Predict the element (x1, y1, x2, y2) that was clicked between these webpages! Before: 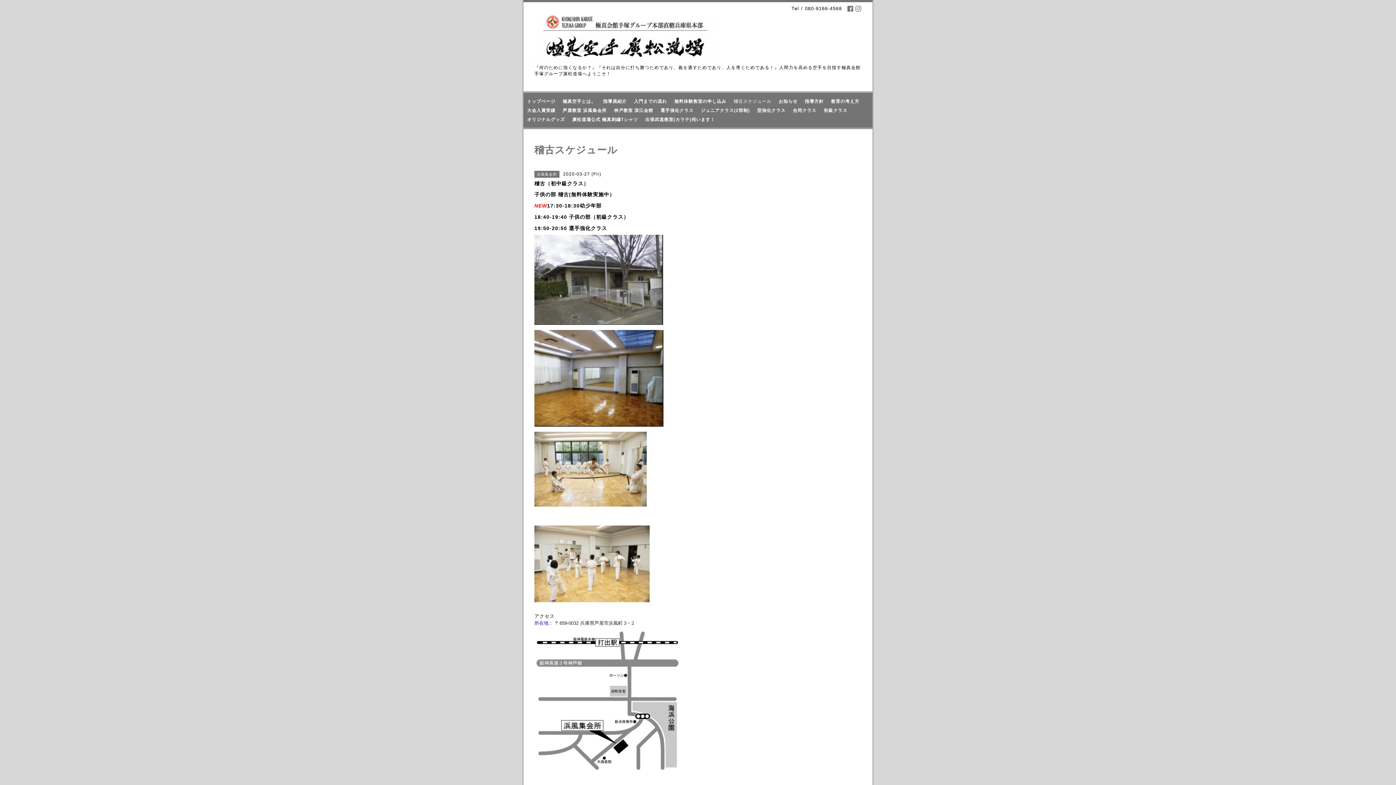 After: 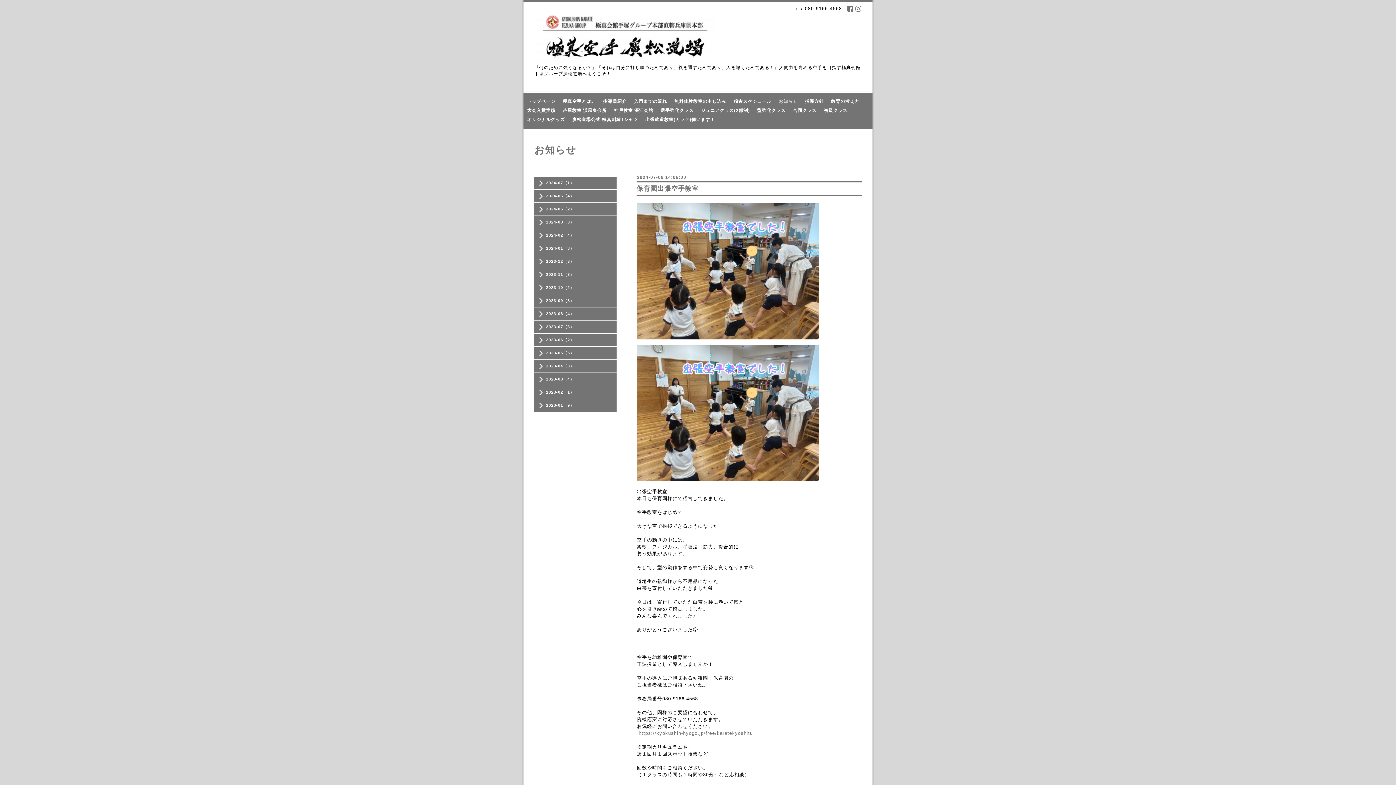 Action: label: お知らせ bbox: (775, 97, 801, 106)